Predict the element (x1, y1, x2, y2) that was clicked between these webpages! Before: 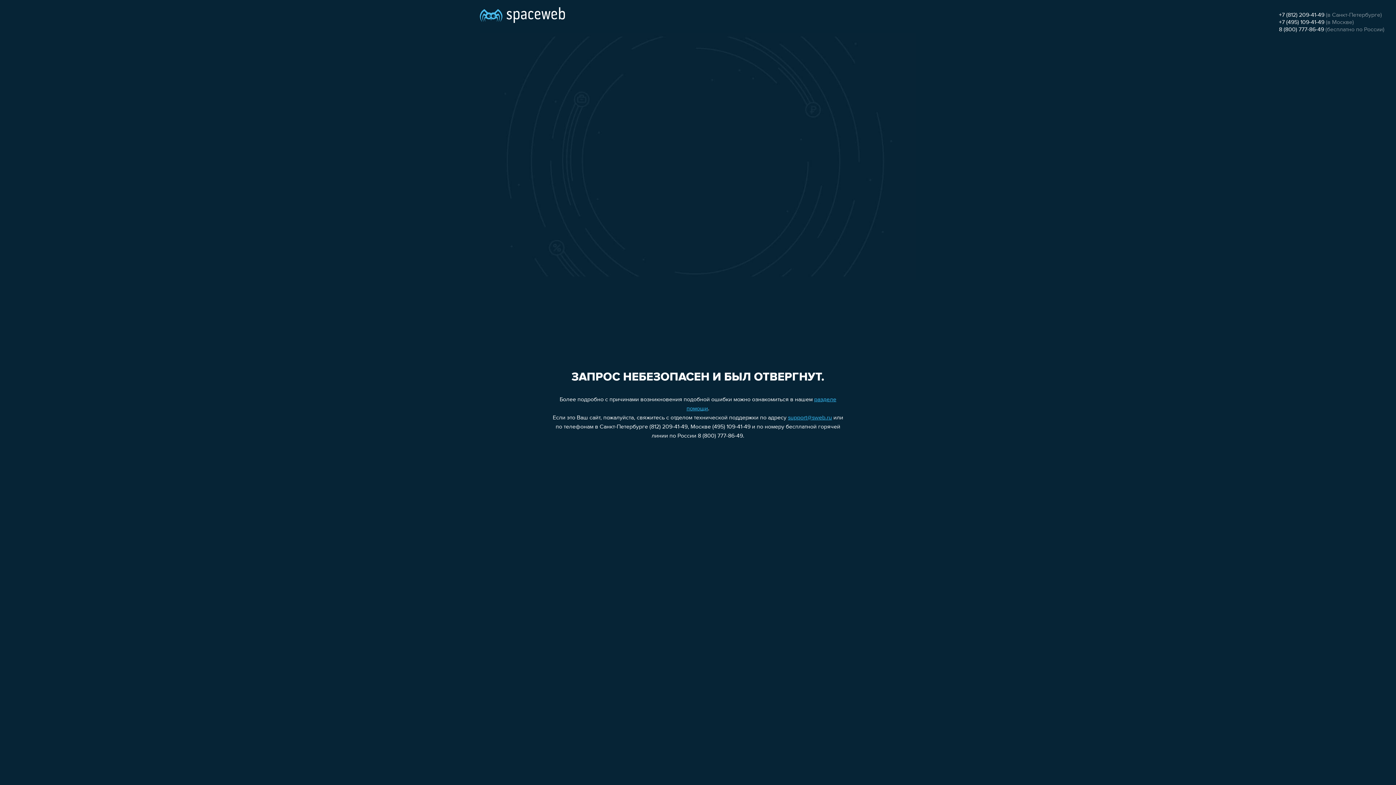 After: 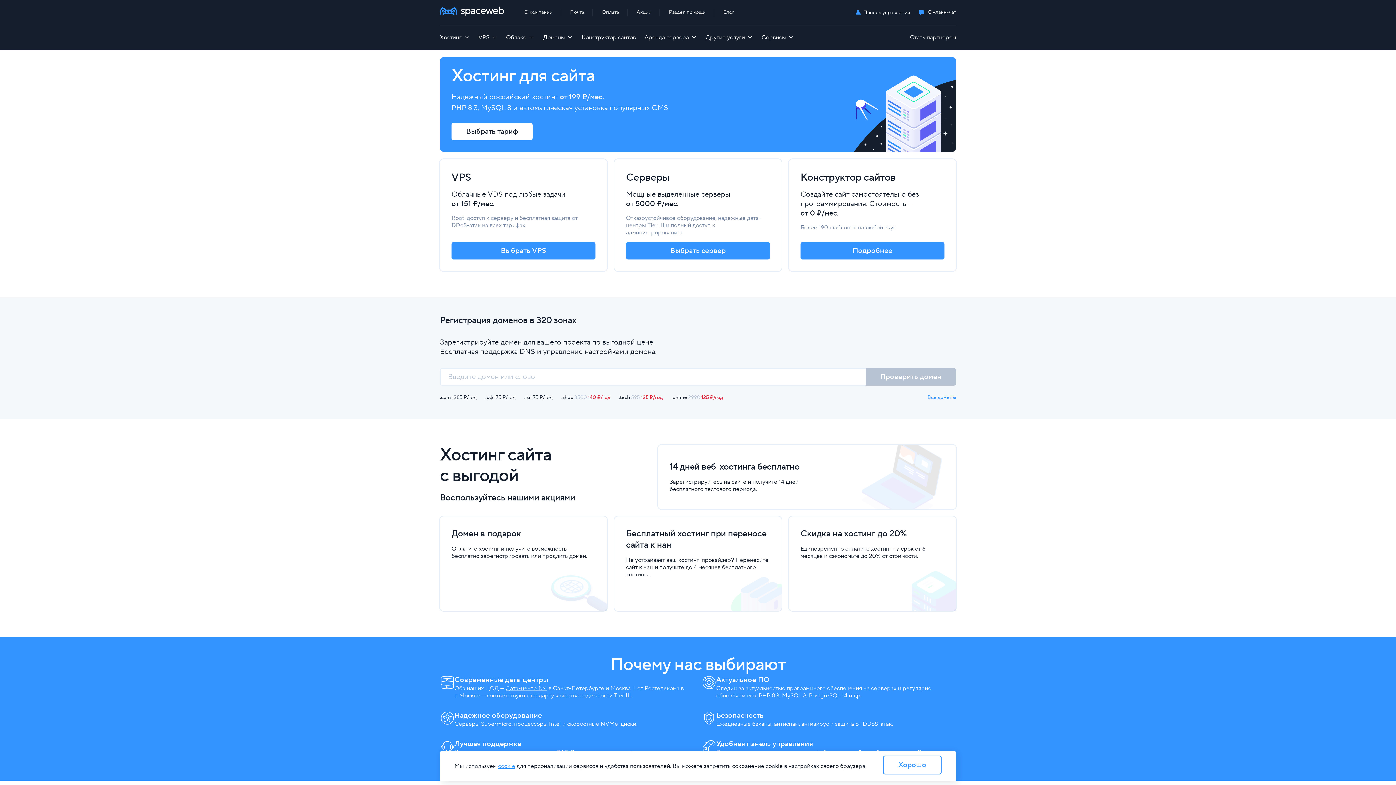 Action: bbox: (480, 0, 565, 25)